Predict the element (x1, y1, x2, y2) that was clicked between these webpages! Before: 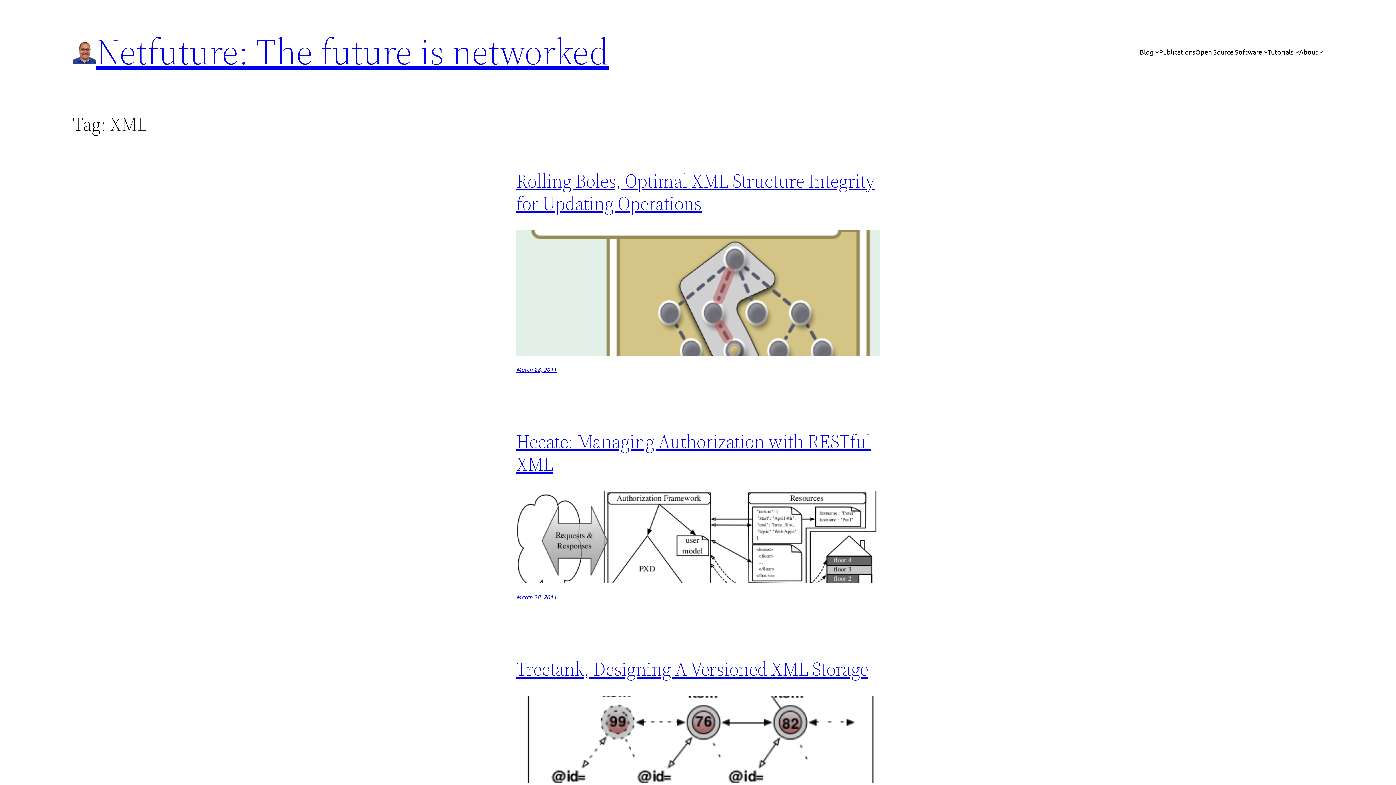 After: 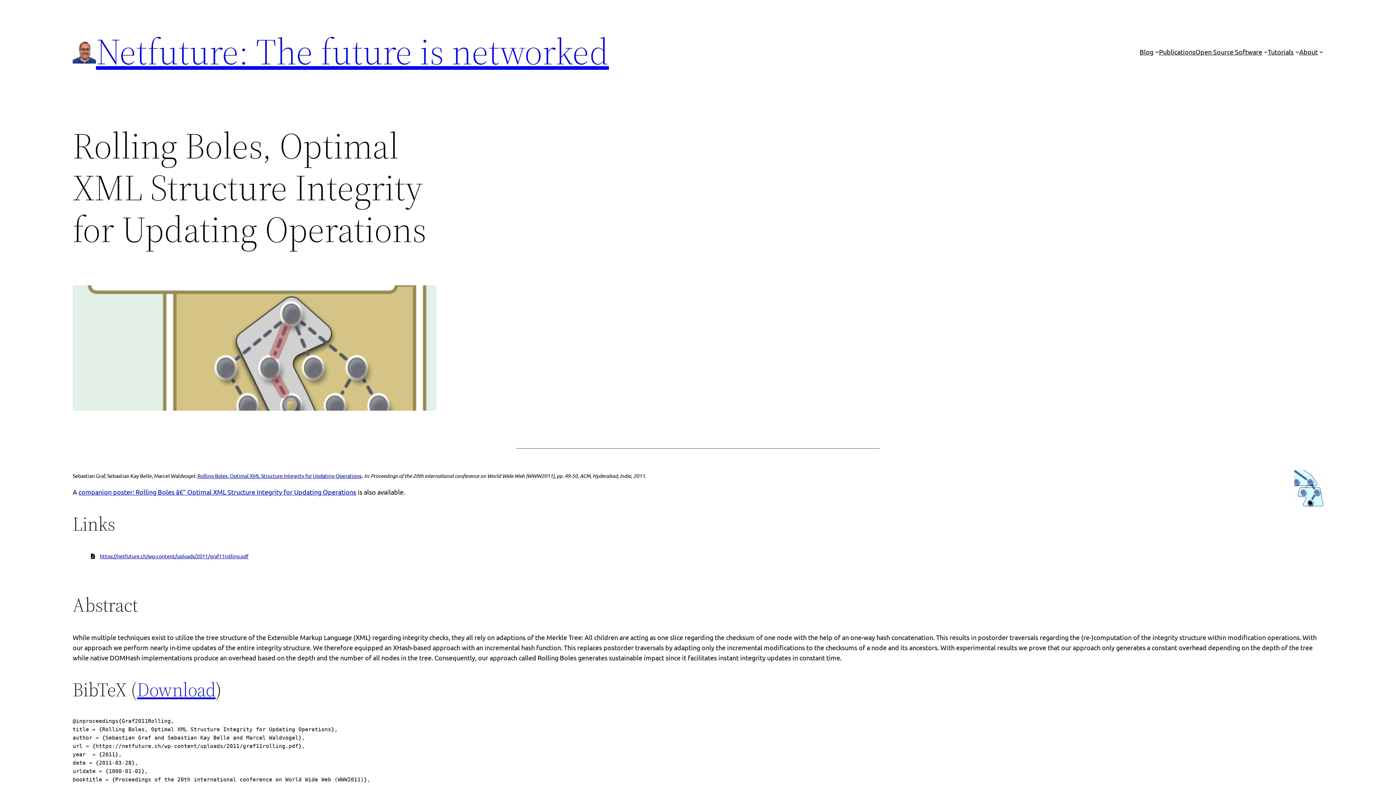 Action: bbox: (516, 167, 875, 216) label: Rolling Boles, Optimal XML Structure Integrity for Updating Operations